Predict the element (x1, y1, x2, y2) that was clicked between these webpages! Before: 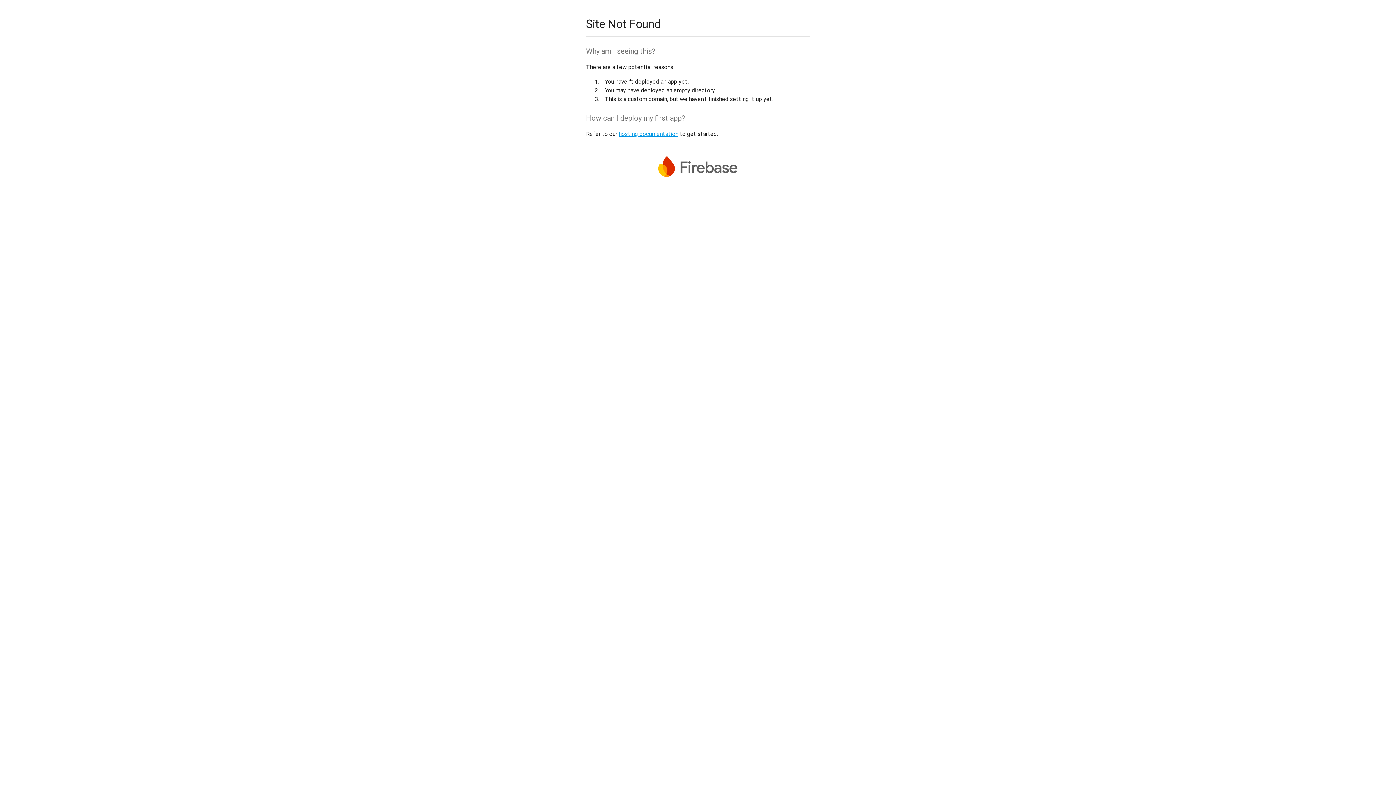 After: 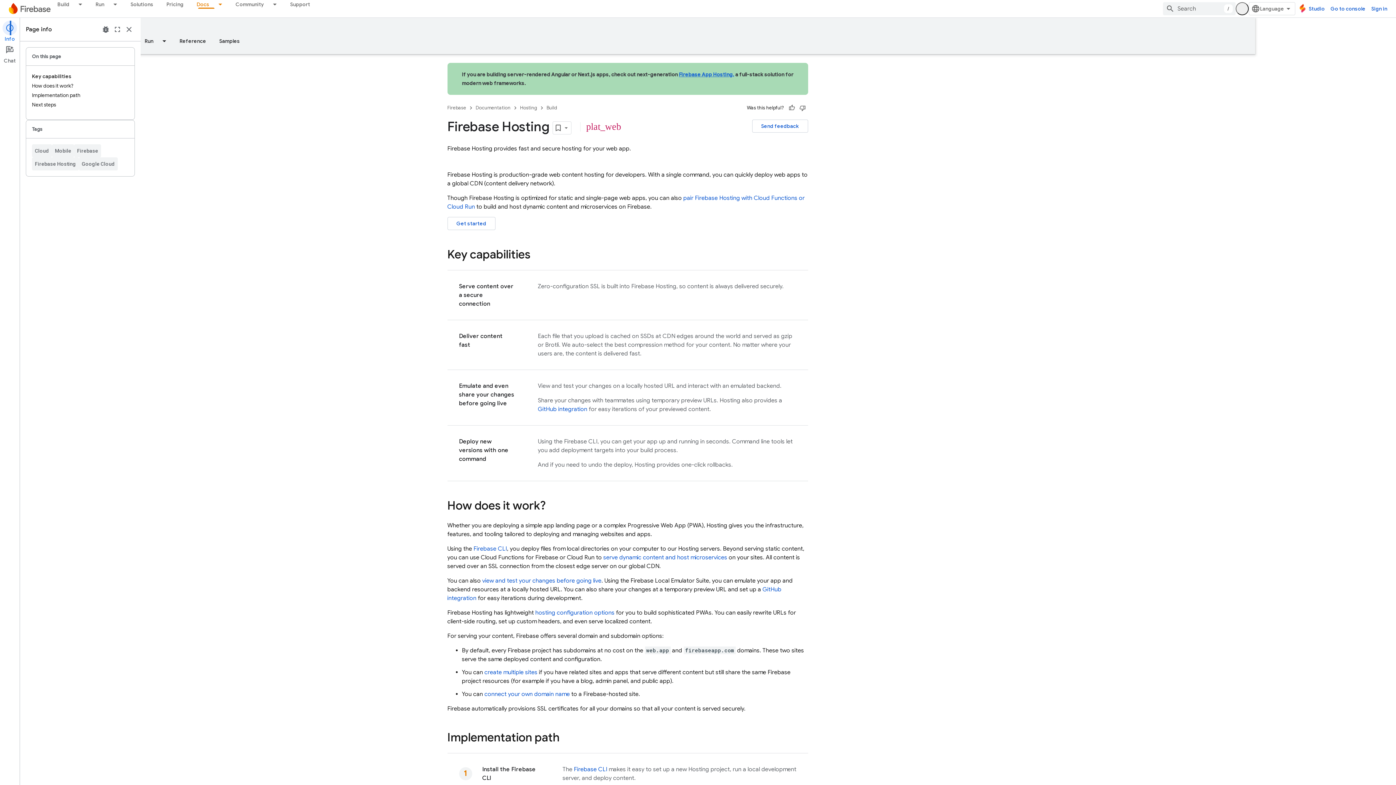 Action: bbox: (618, 130, 678, 137) label: hosting documentation